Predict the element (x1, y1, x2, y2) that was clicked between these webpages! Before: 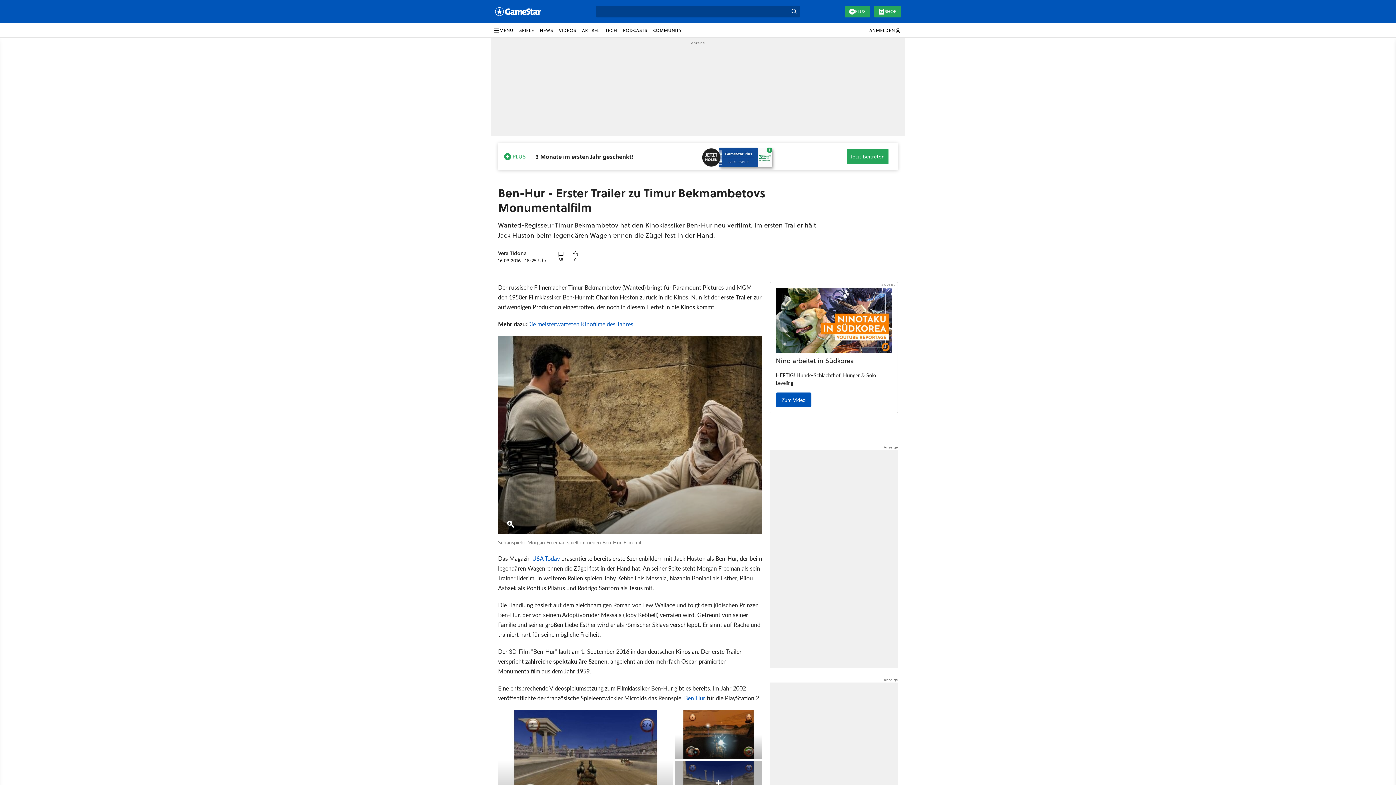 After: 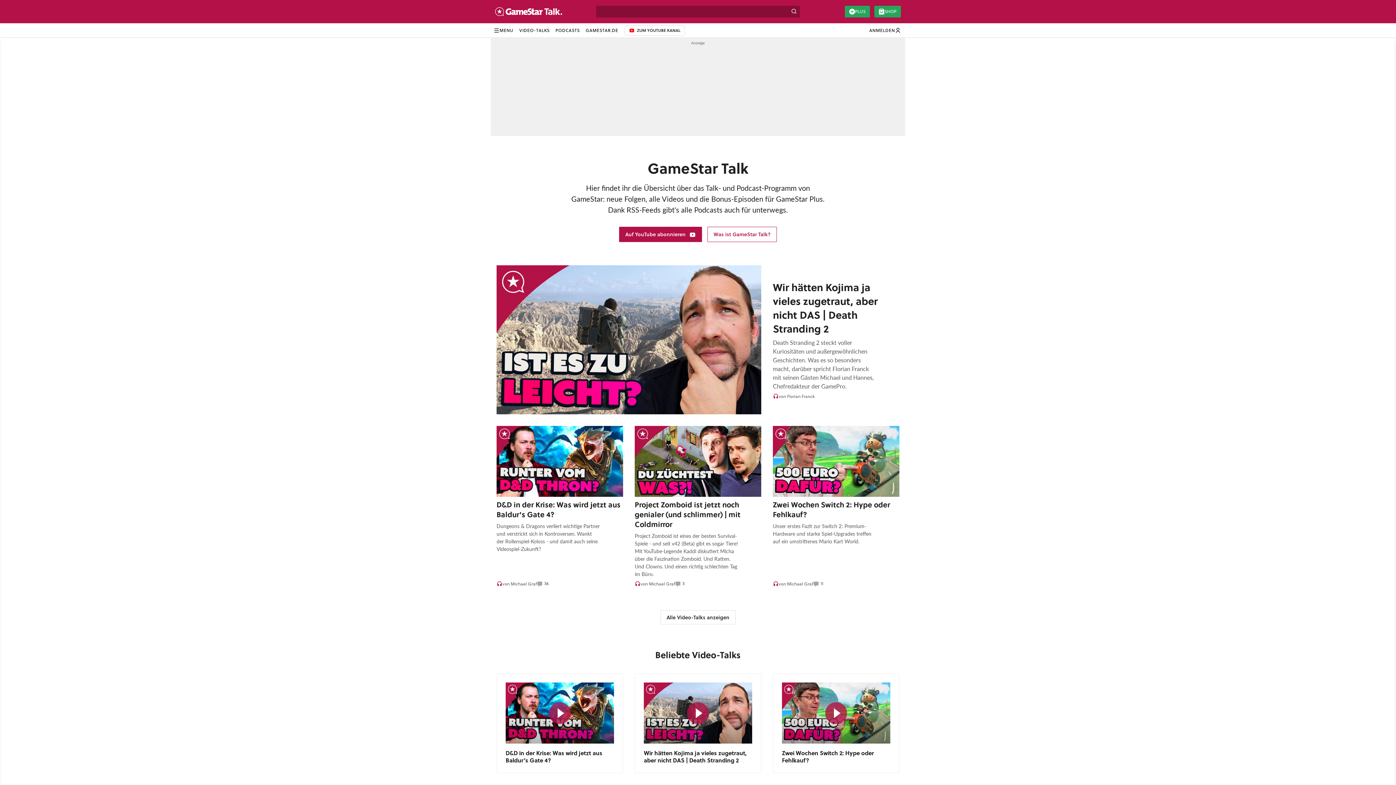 Action: bbox: (620, 23, 650, 37) label: PODCASTS